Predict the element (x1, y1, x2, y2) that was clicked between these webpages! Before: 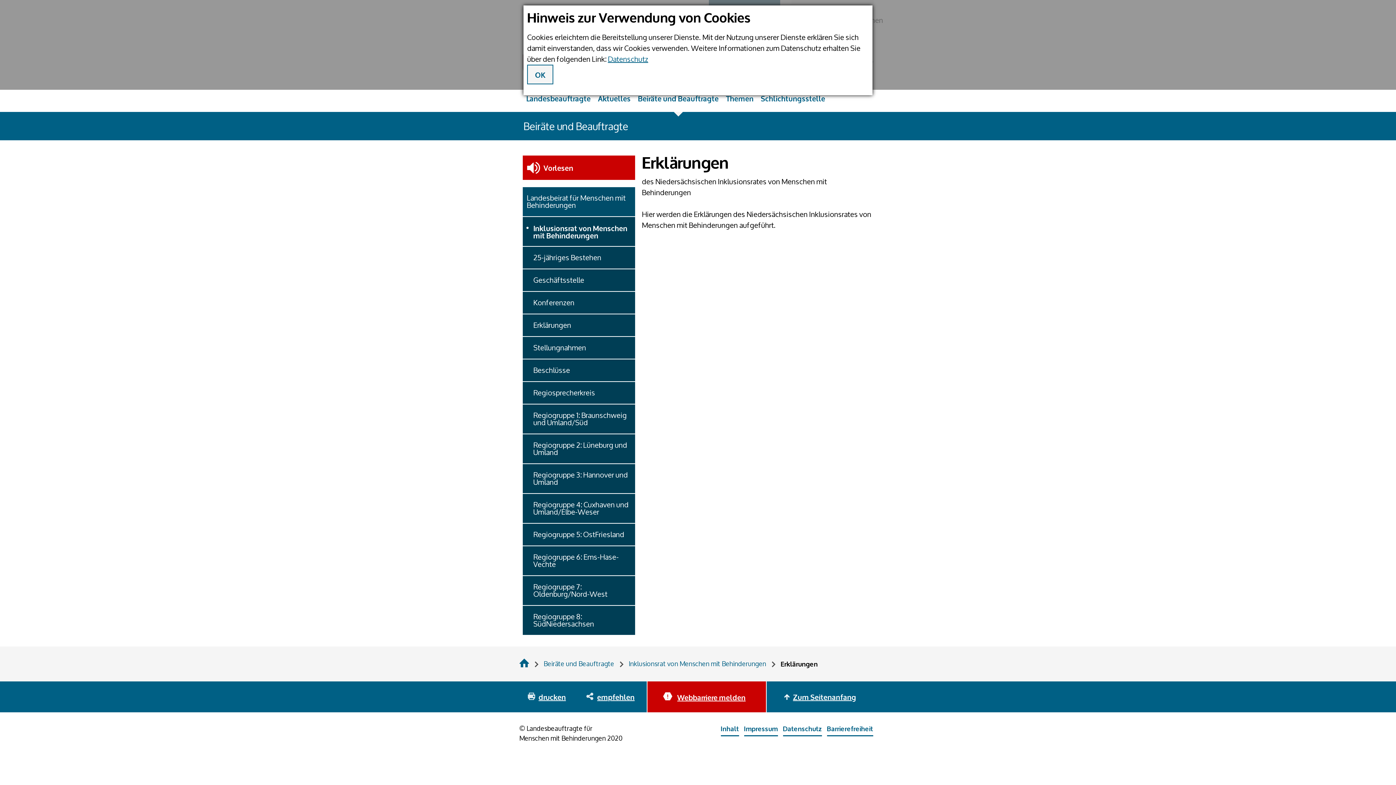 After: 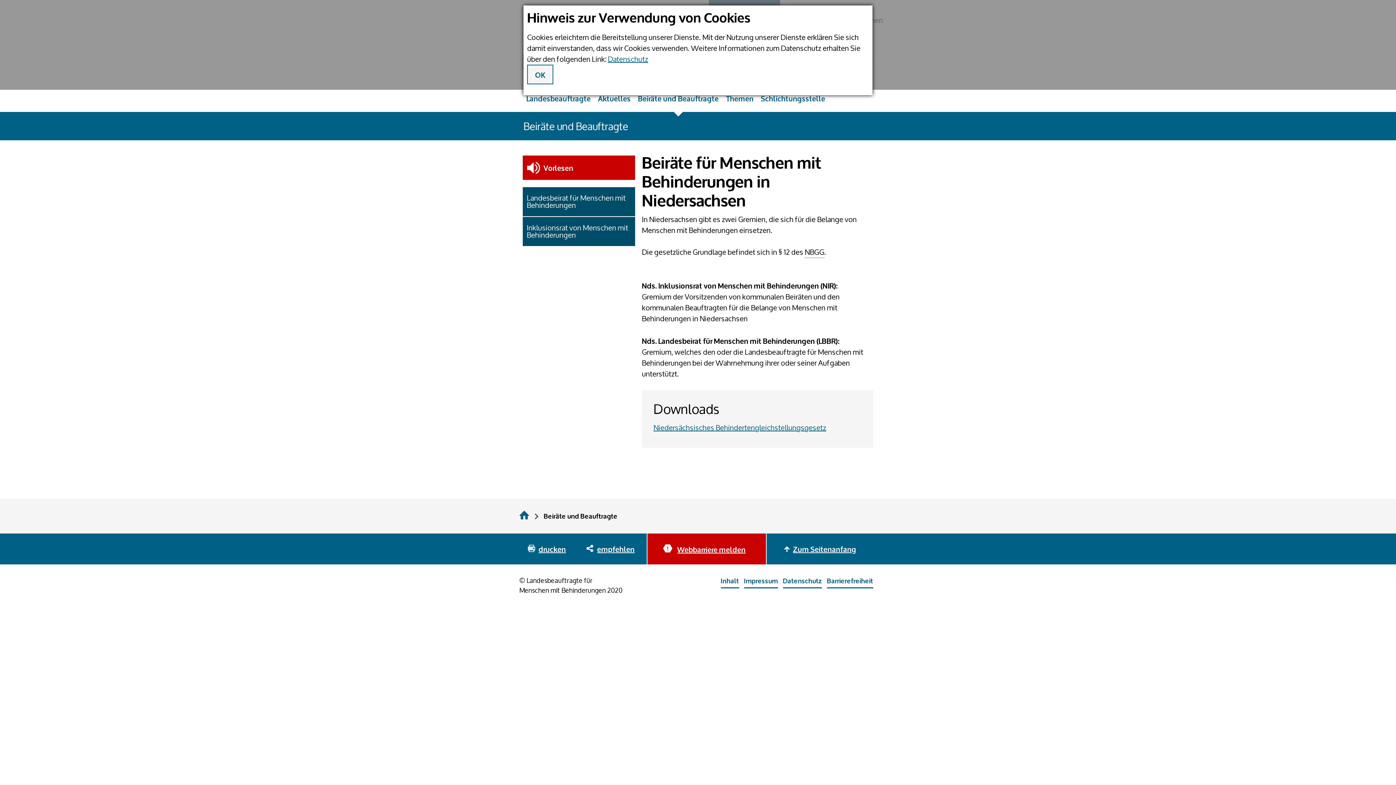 Action: bbox: (523, 112, 872, 140) label: Beiräte und Beauftragte